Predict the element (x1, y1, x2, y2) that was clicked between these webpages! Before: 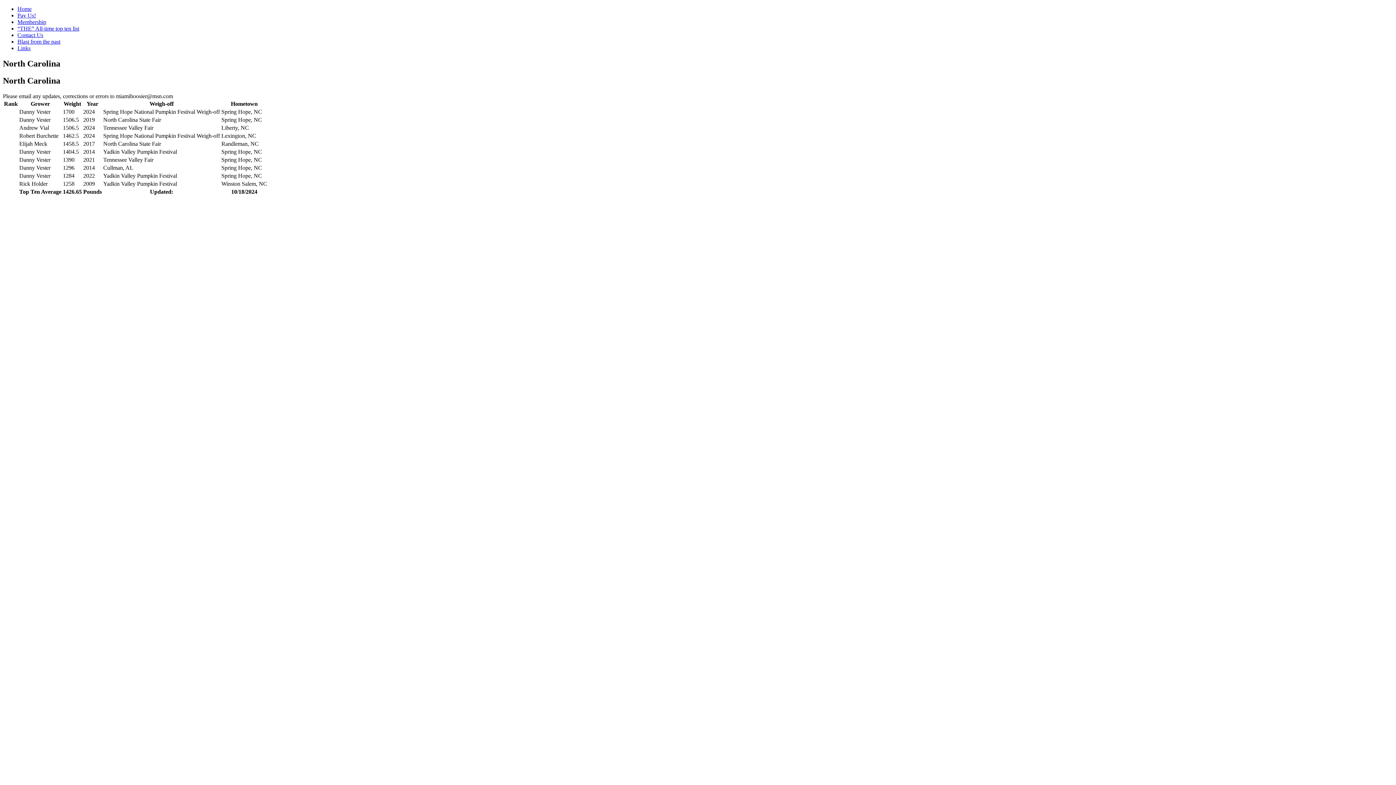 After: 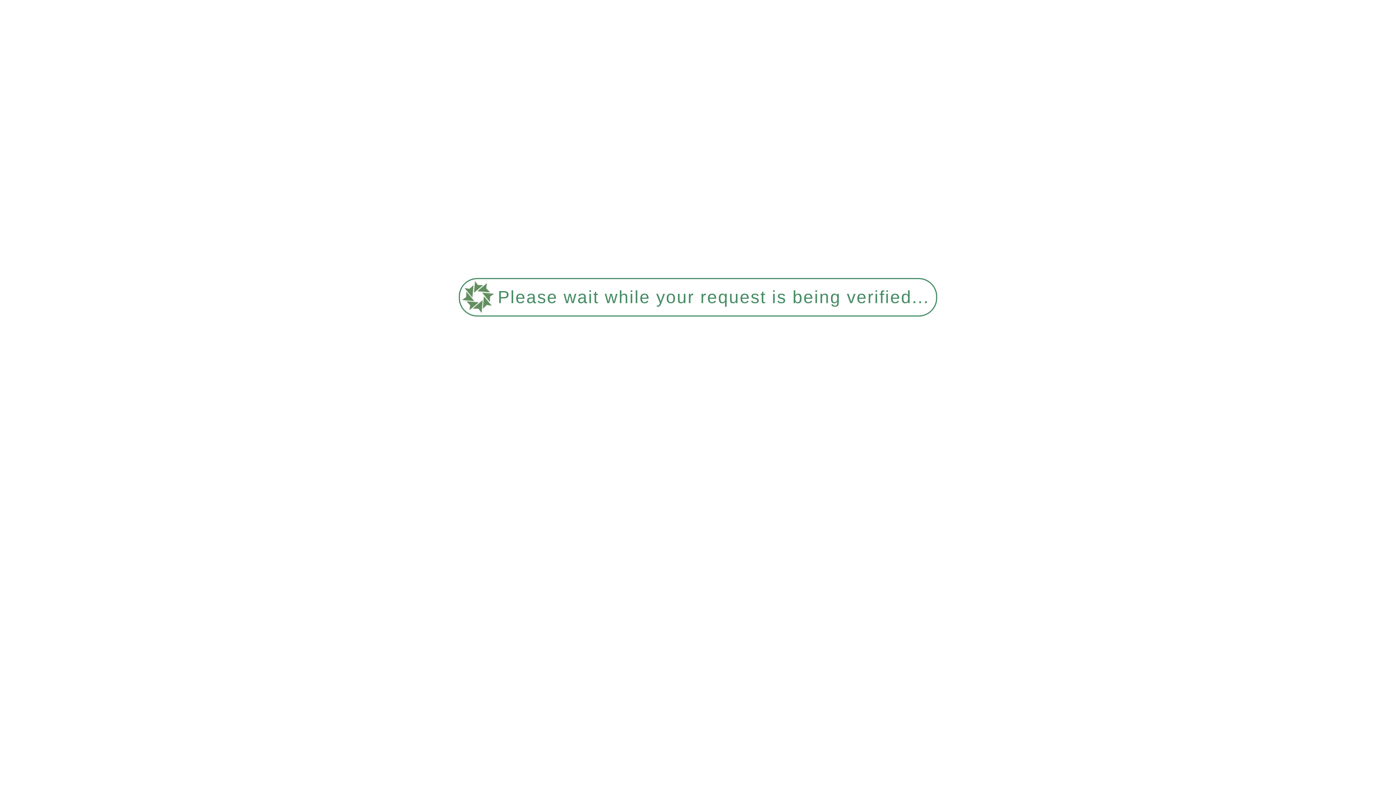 Action: bbox: (17, 5, 31, 12) label: Home